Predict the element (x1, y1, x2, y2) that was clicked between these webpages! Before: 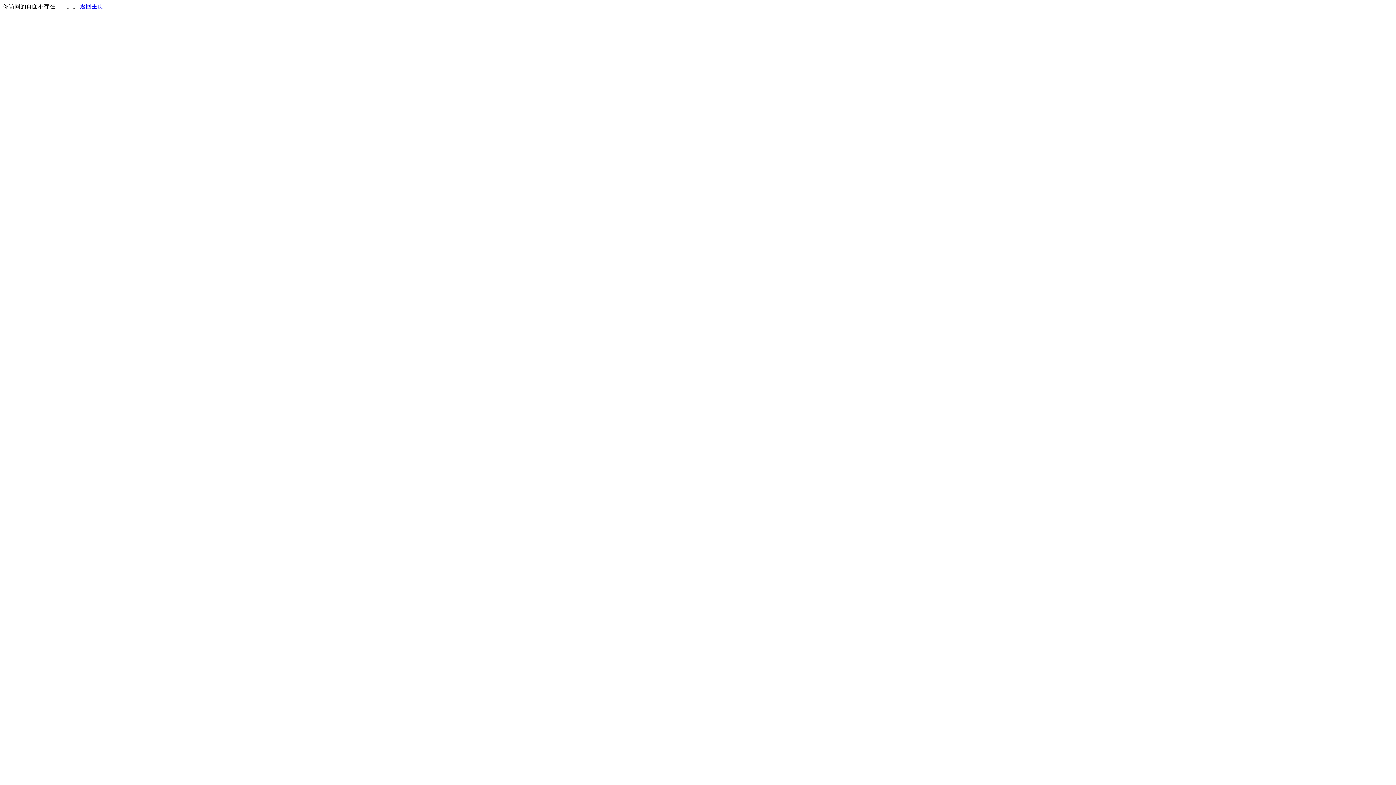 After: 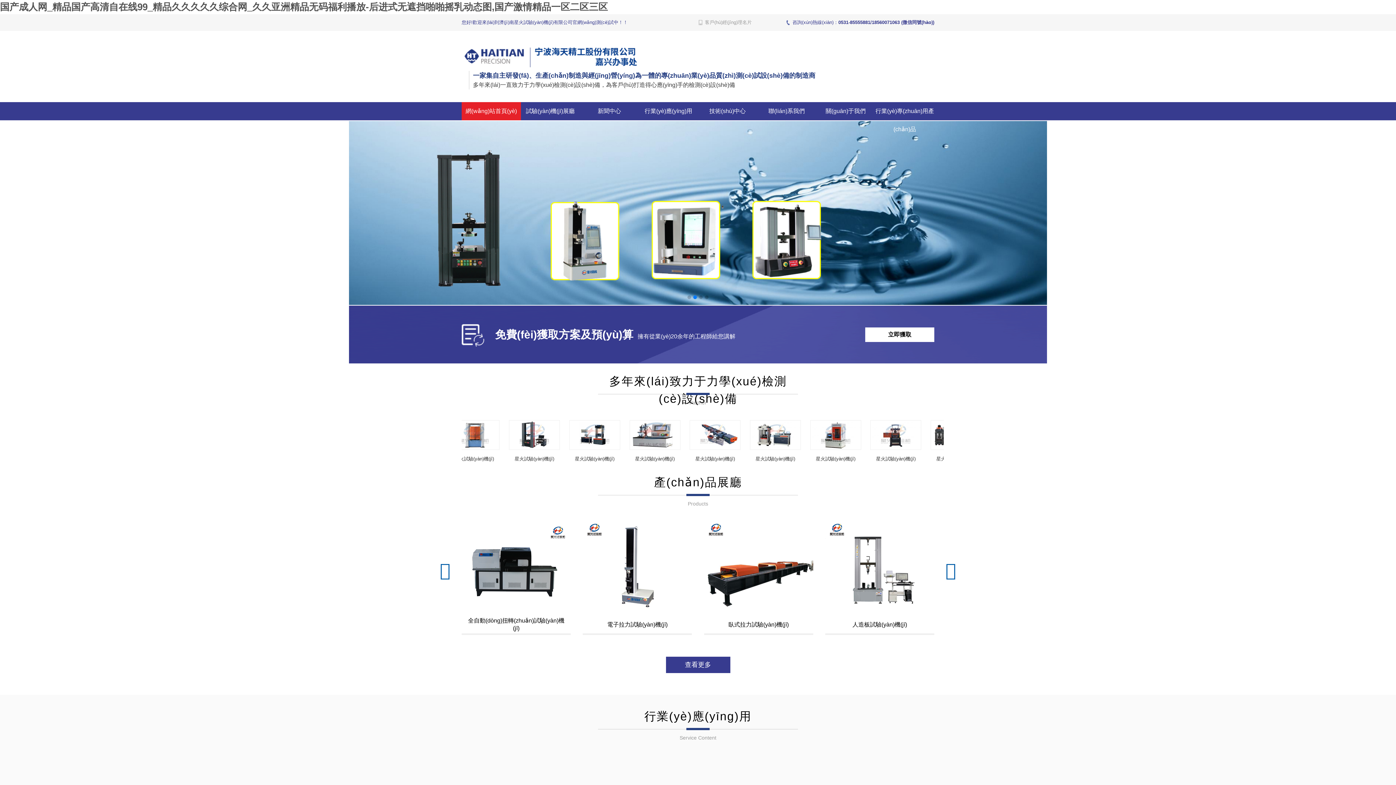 Action: label: 返回主页 bbox: (80, 3, 103, 9)